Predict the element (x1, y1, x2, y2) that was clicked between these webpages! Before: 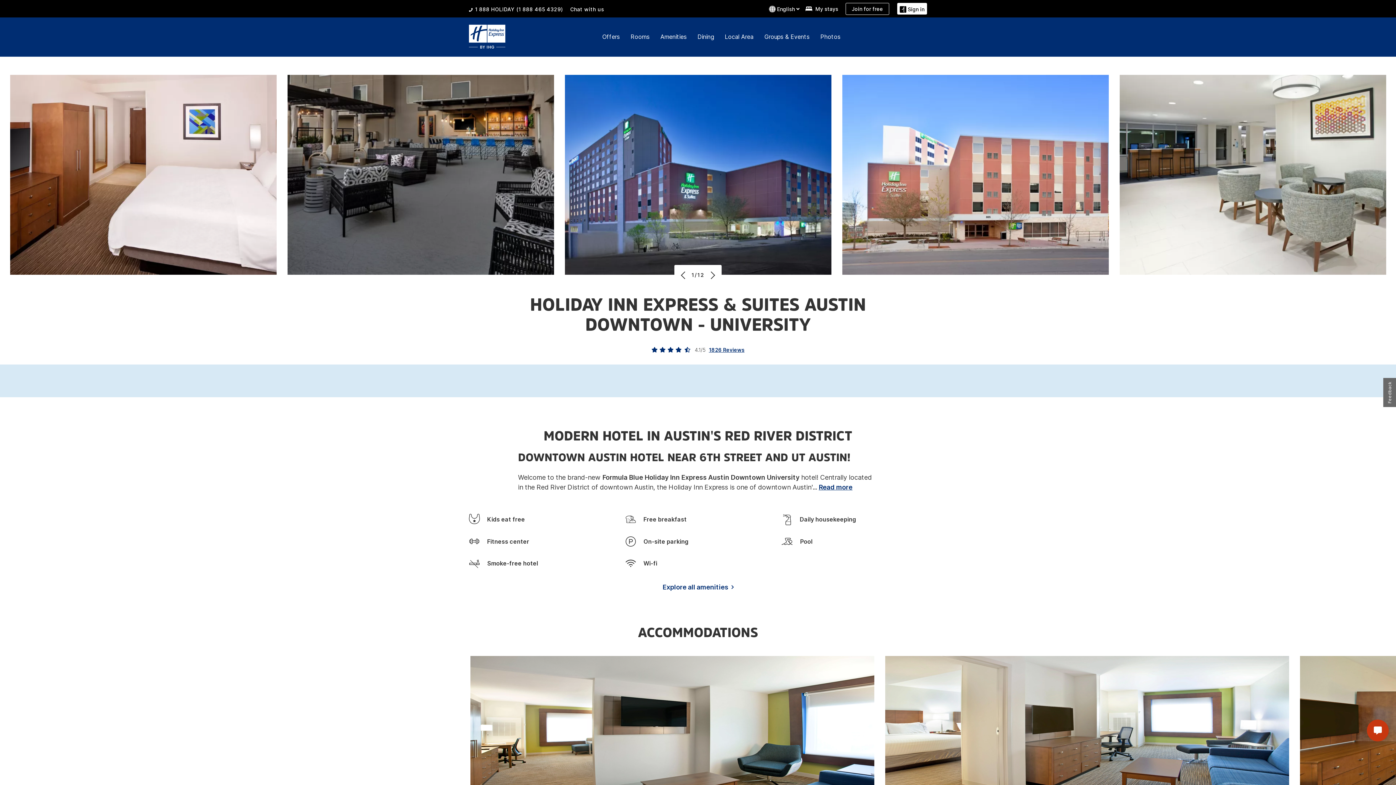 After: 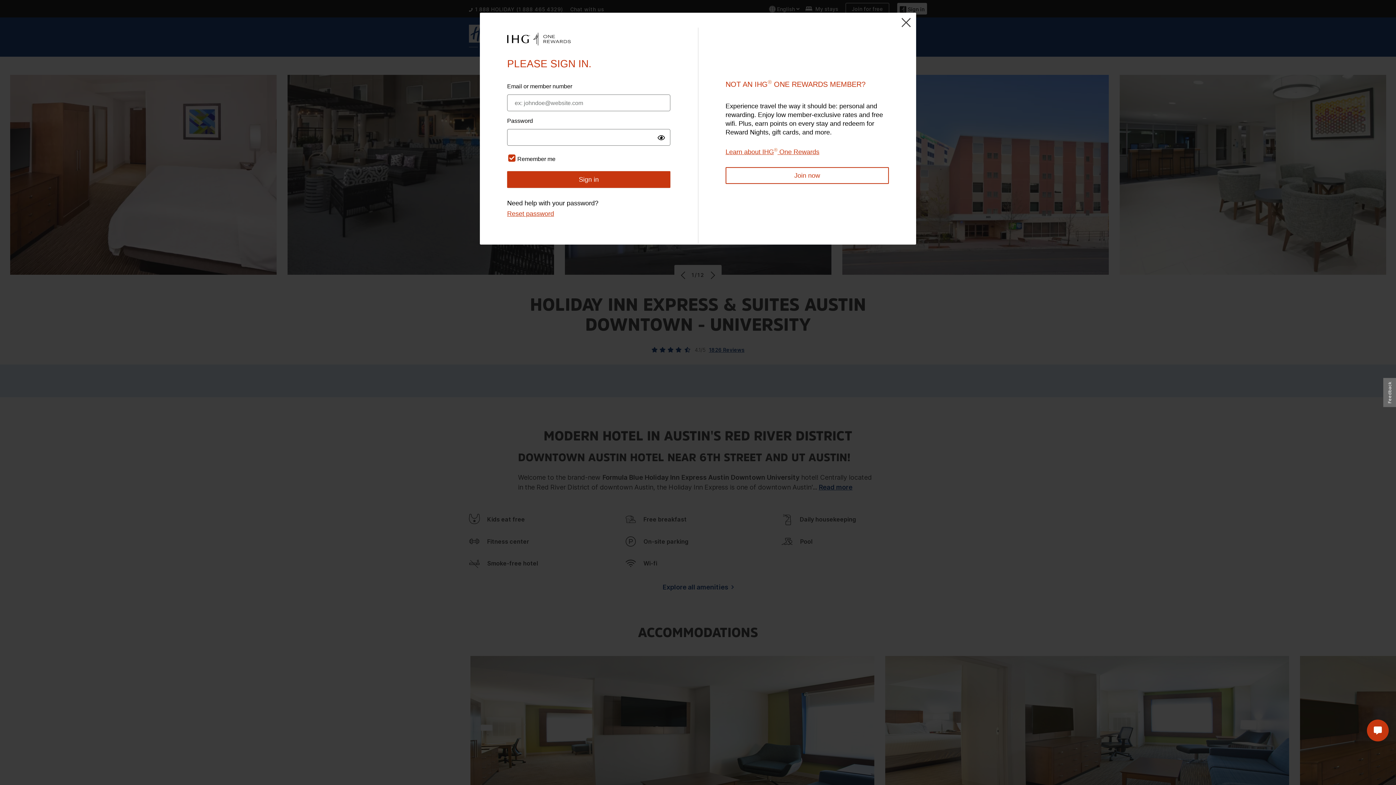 Action: bbox: (897, 3, 927, 14) label:  Sign in